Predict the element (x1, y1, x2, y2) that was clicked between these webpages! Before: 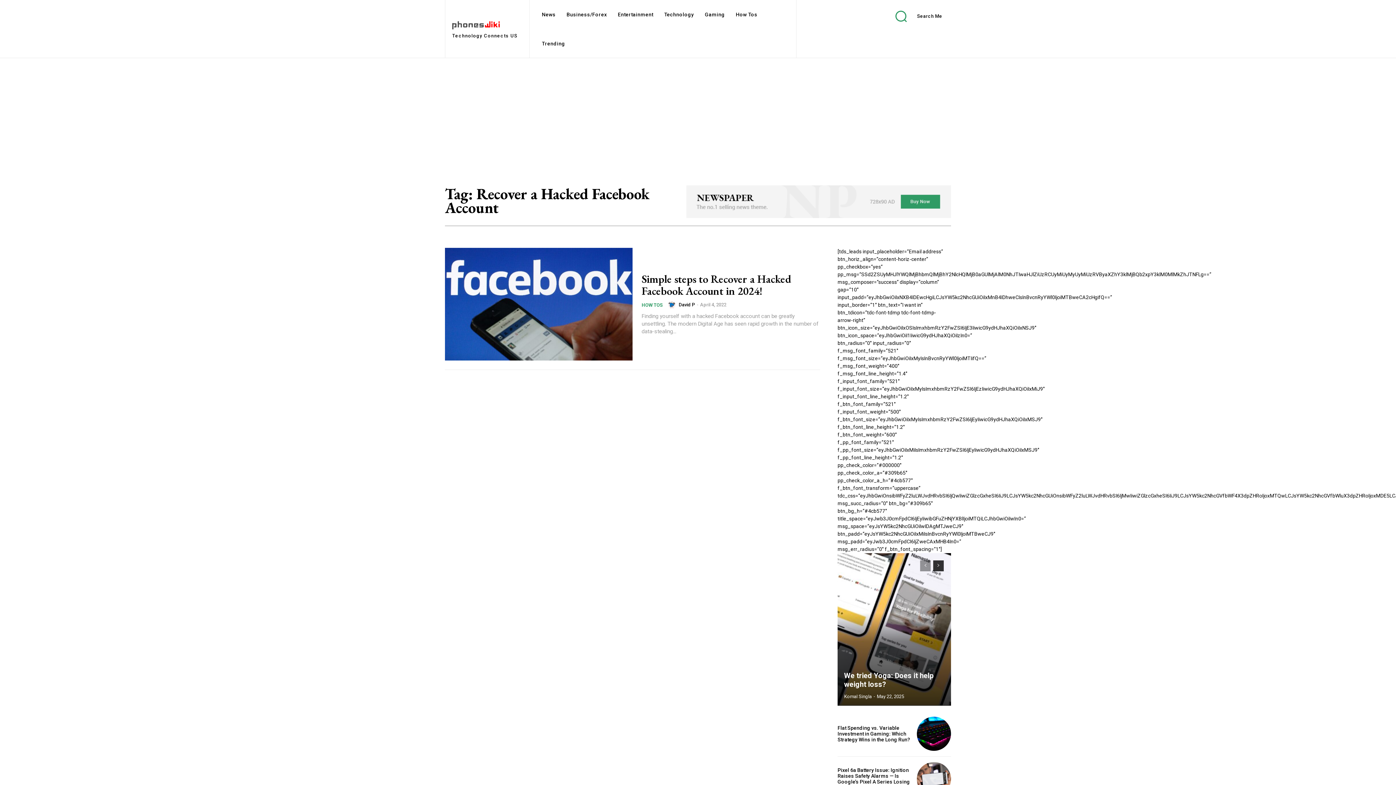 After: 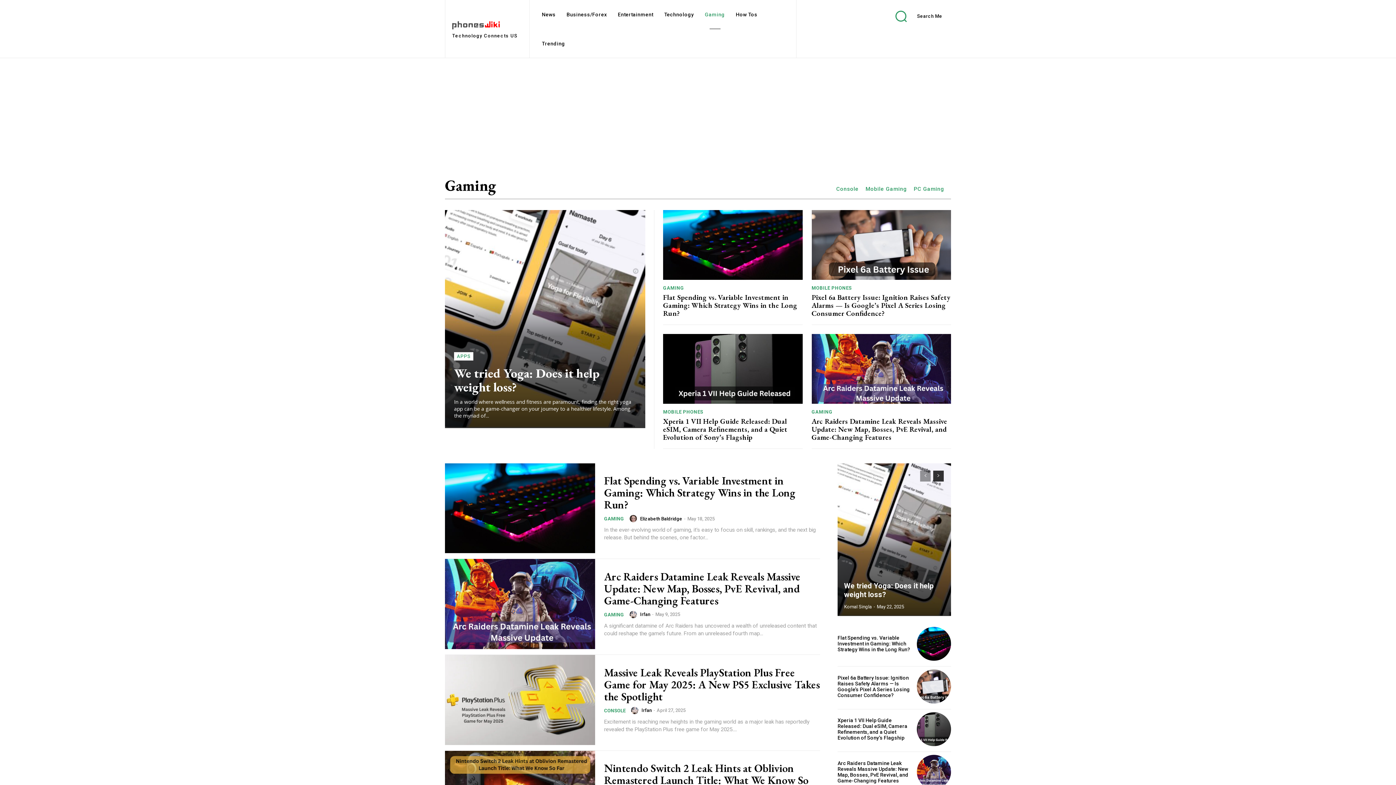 Action: label: Gaming bbox: (701, 0, 728, 29)